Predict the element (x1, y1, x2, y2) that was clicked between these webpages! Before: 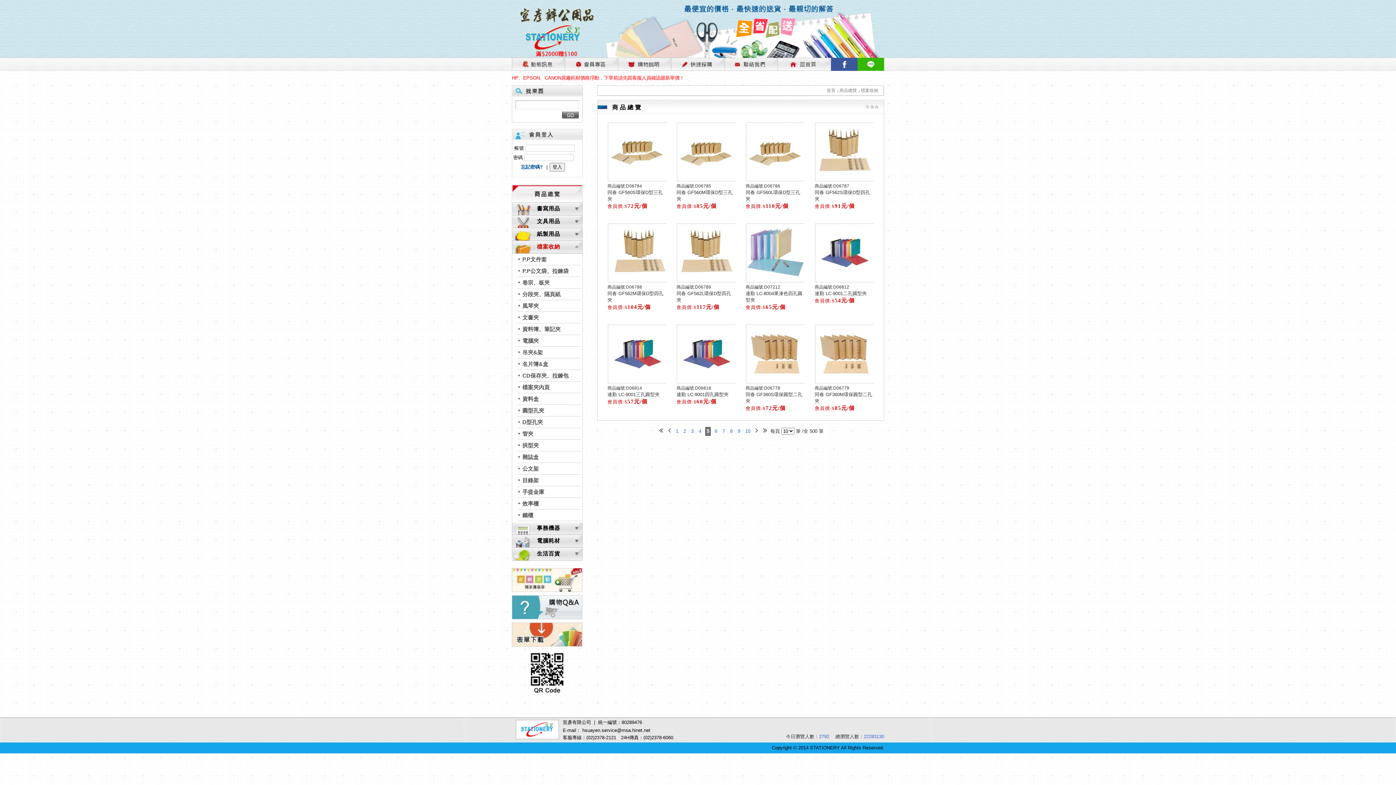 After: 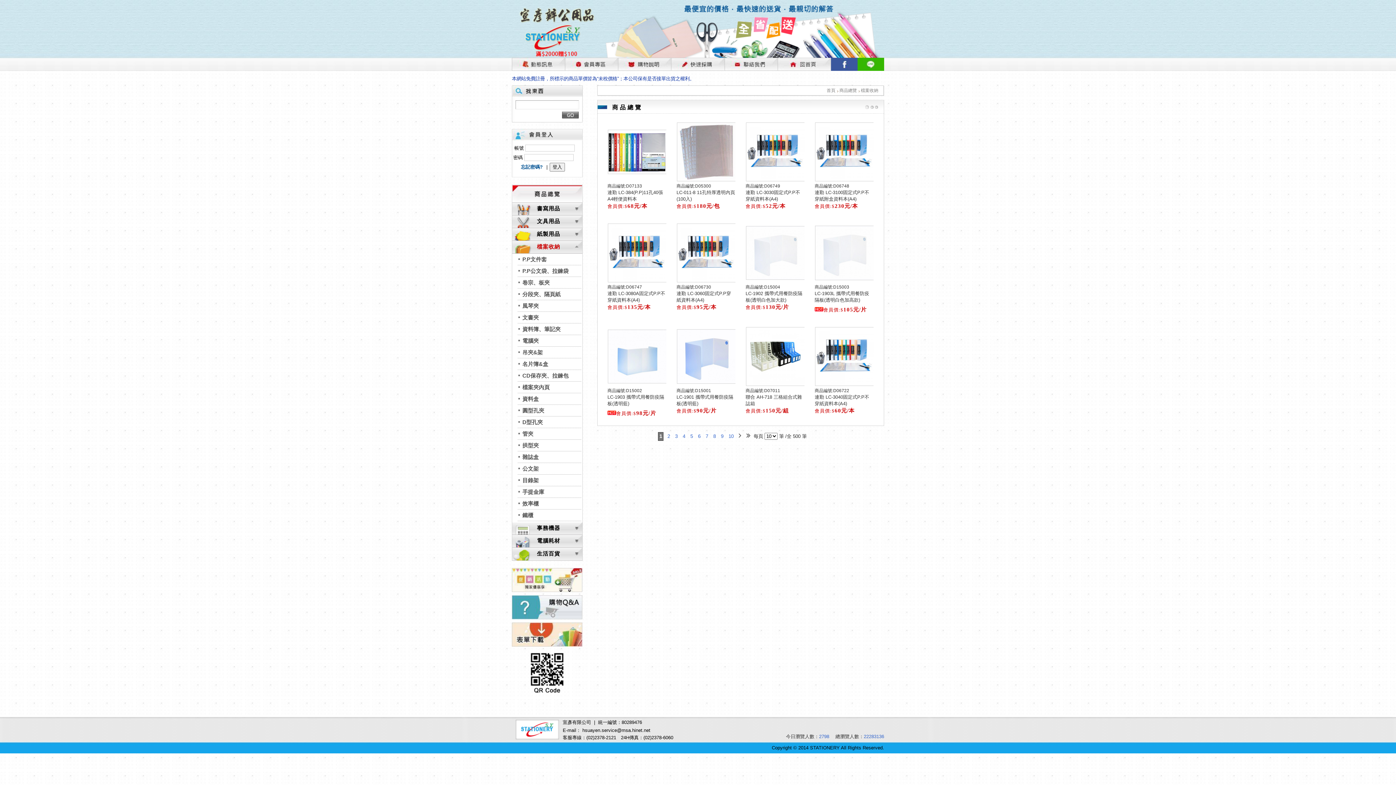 Action: bbox: (512, 241, 582, 253) label: 檔案收納